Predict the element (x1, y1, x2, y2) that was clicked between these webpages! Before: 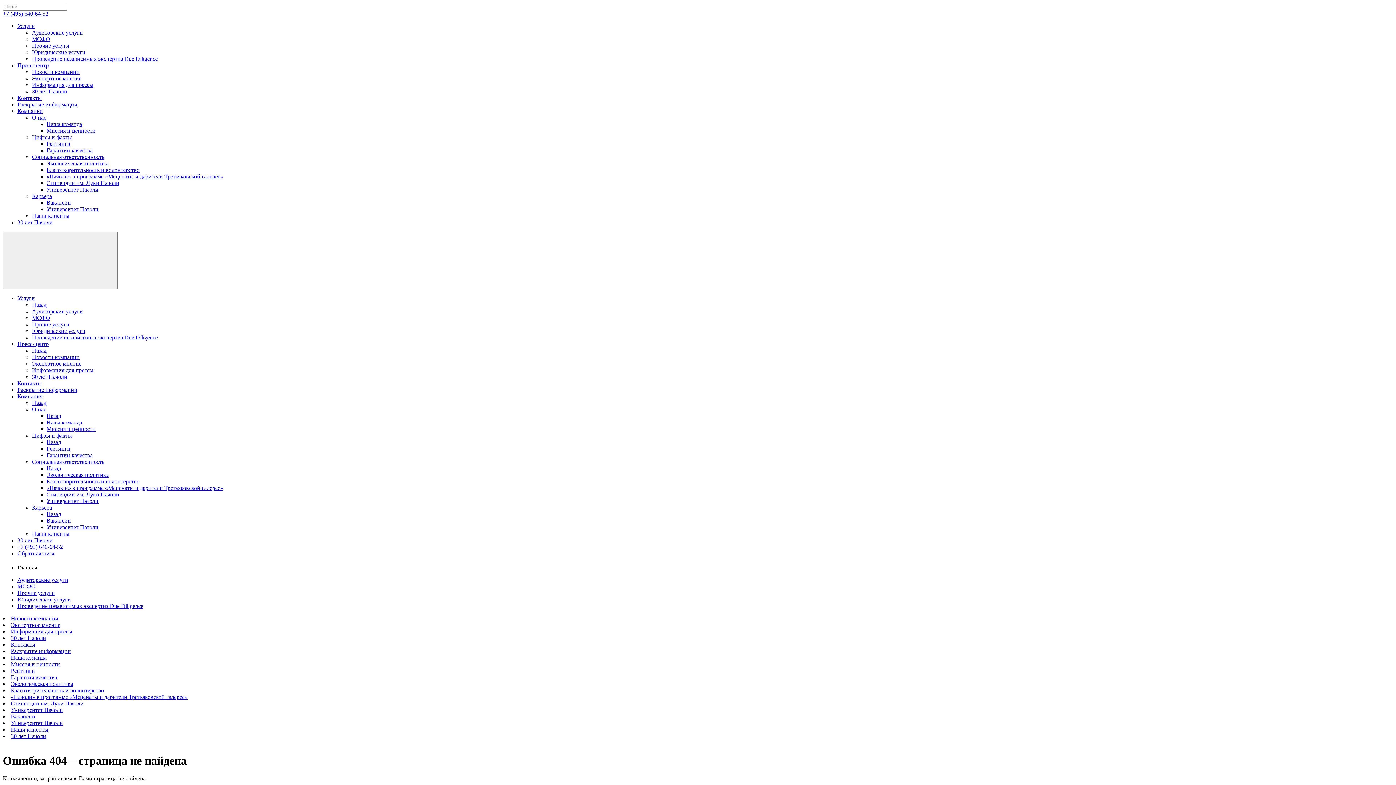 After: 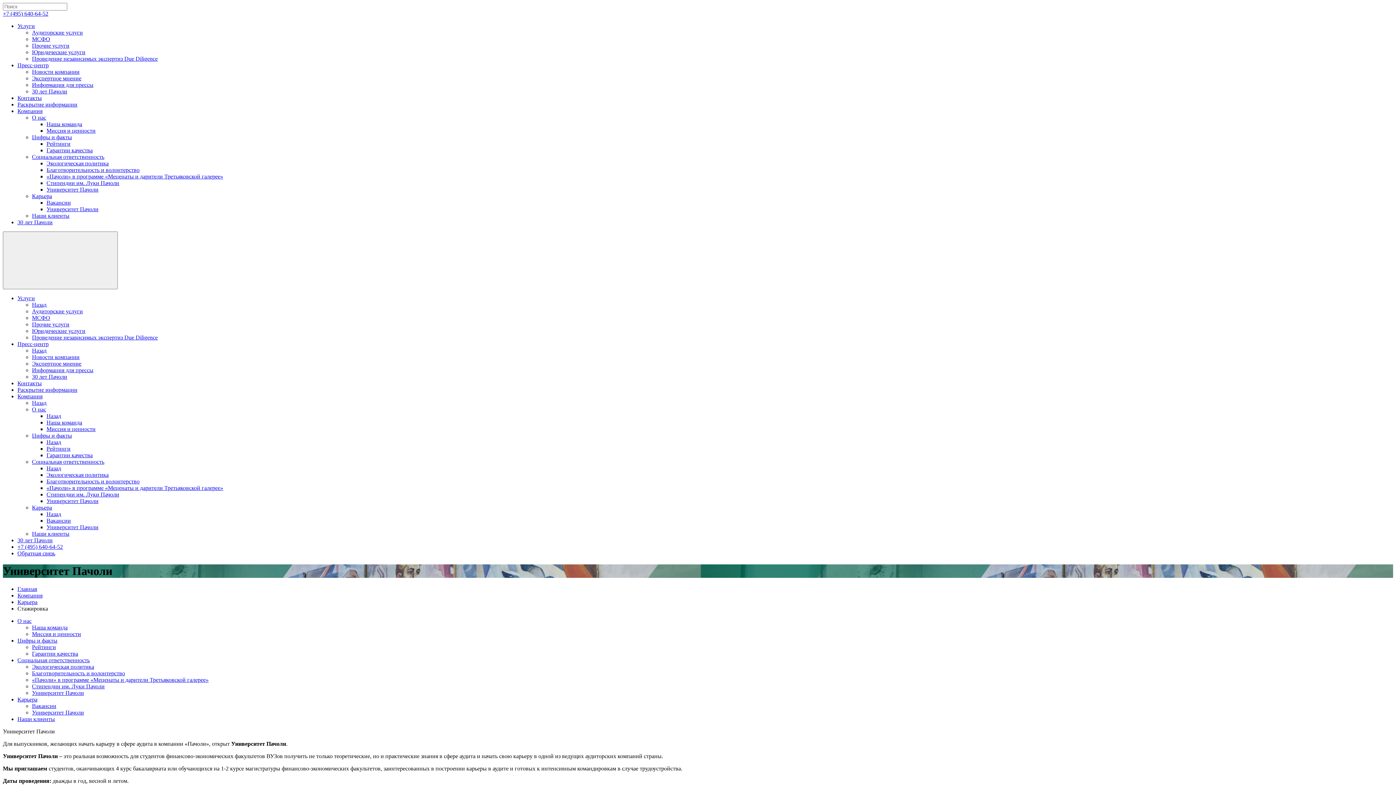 Action: bbox: (46, 206, 98, 212) label: Университет Пачоли